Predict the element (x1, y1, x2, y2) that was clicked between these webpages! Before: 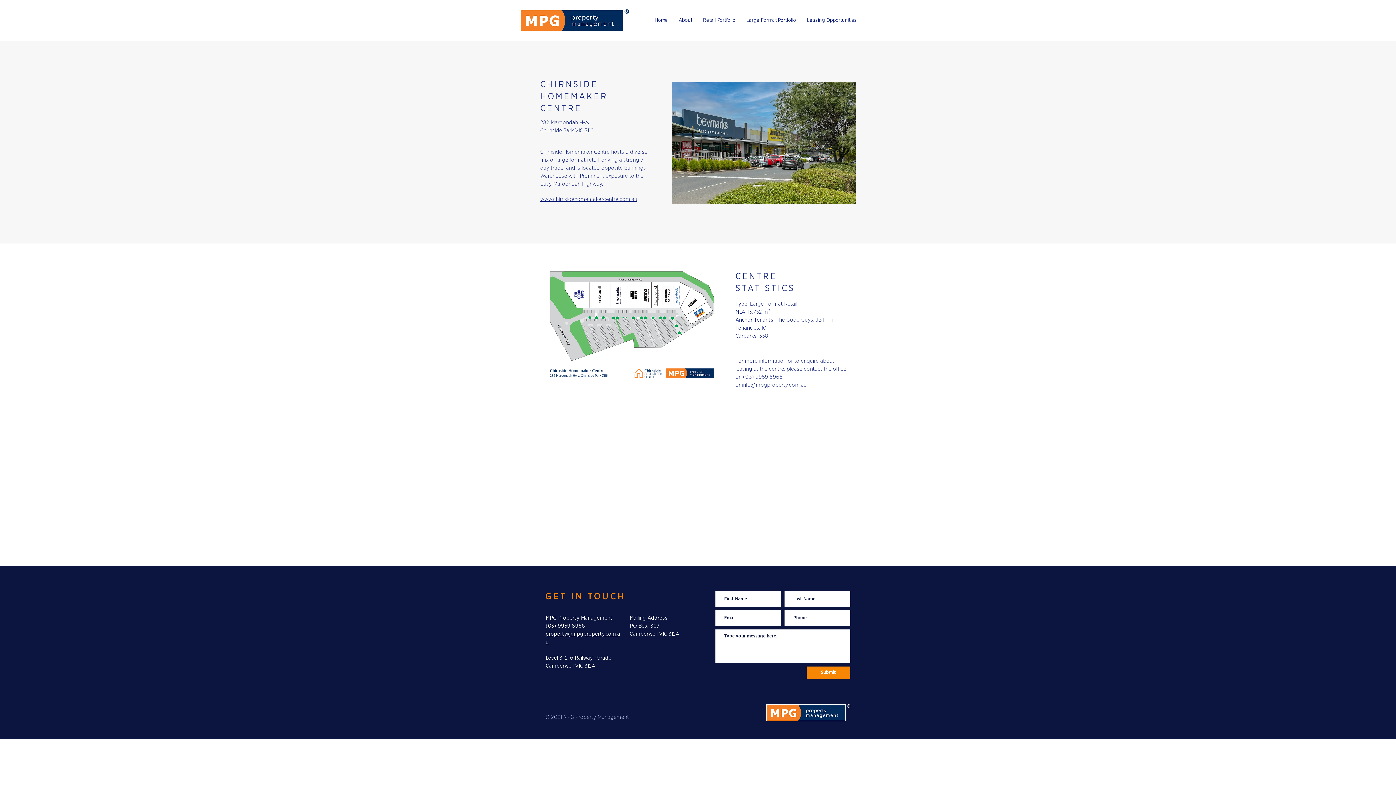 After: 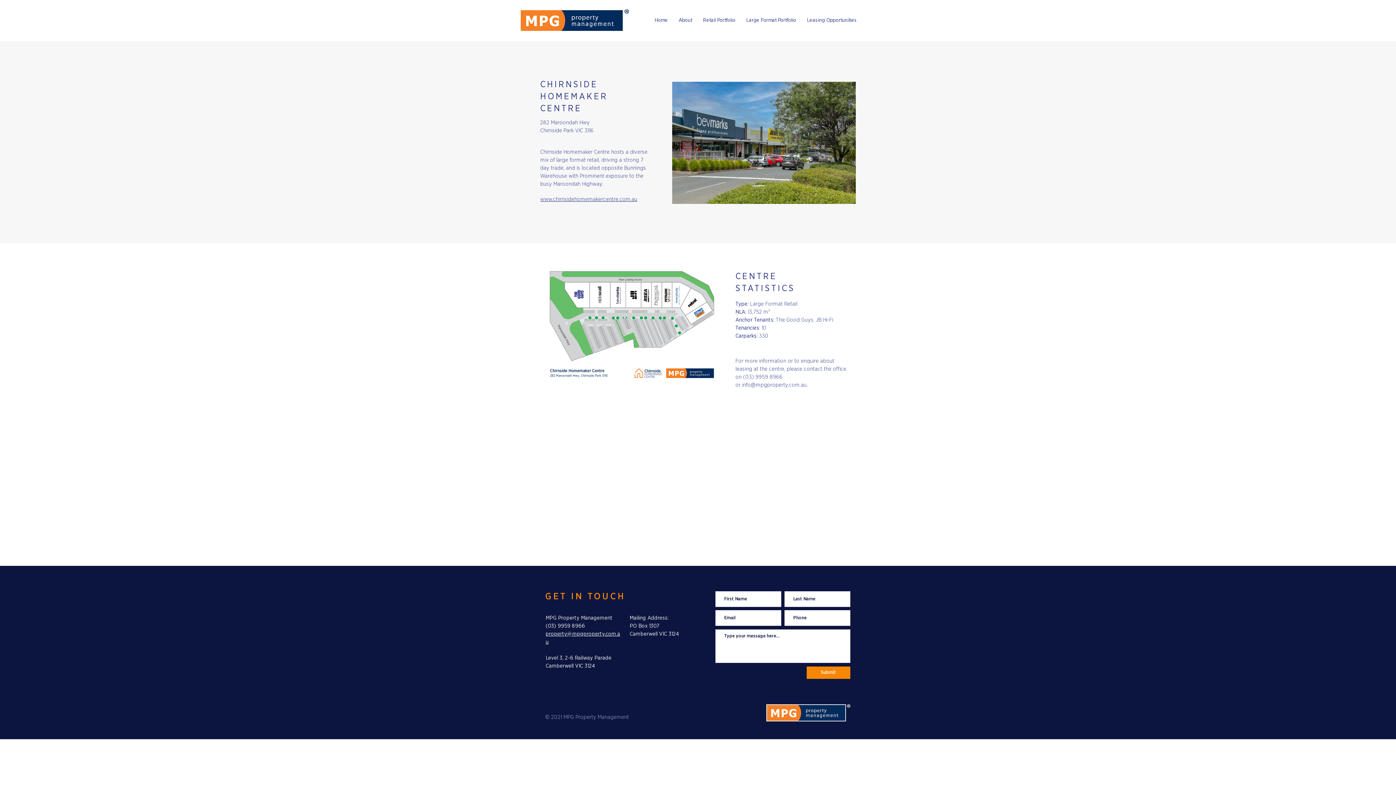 Action: label: Retail Portfolio bbox: (697, 16, 741, 24)